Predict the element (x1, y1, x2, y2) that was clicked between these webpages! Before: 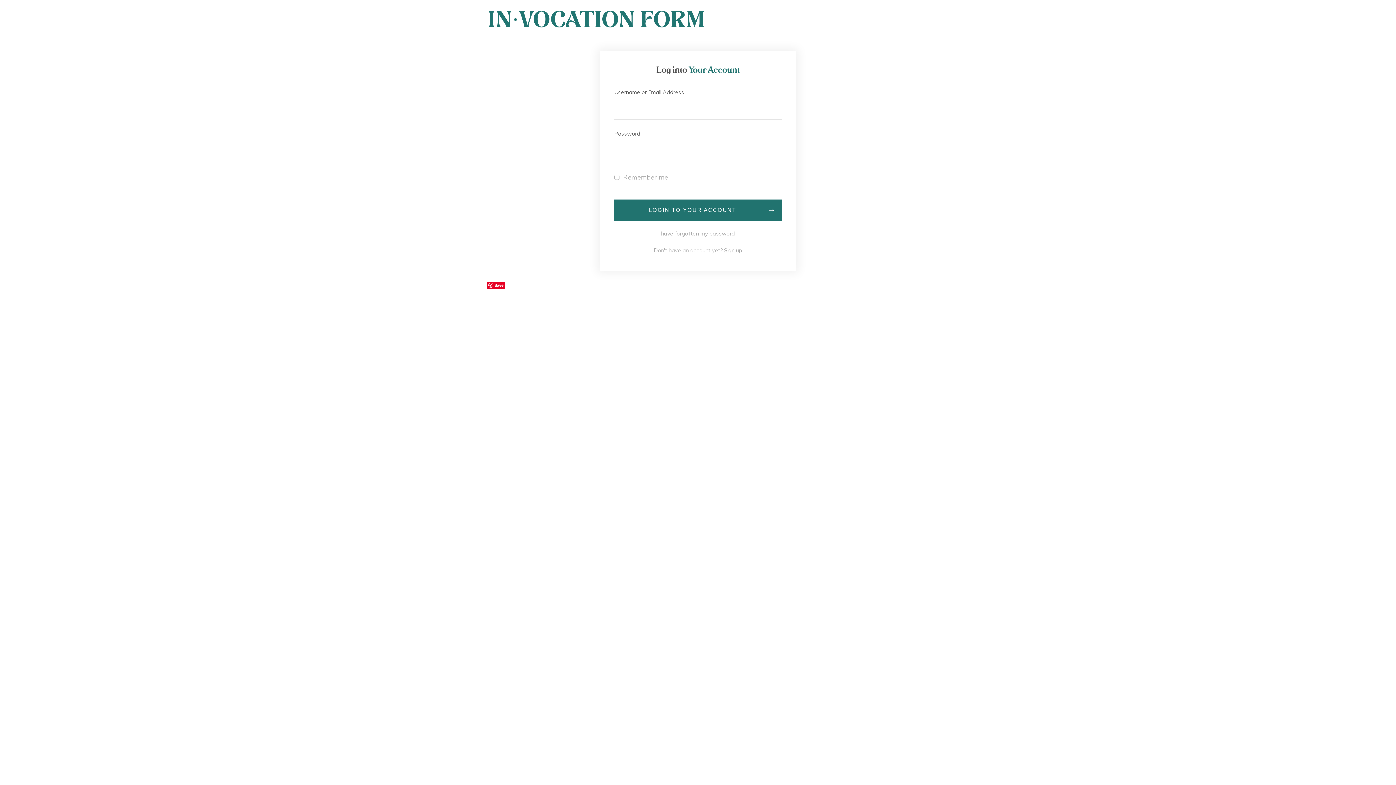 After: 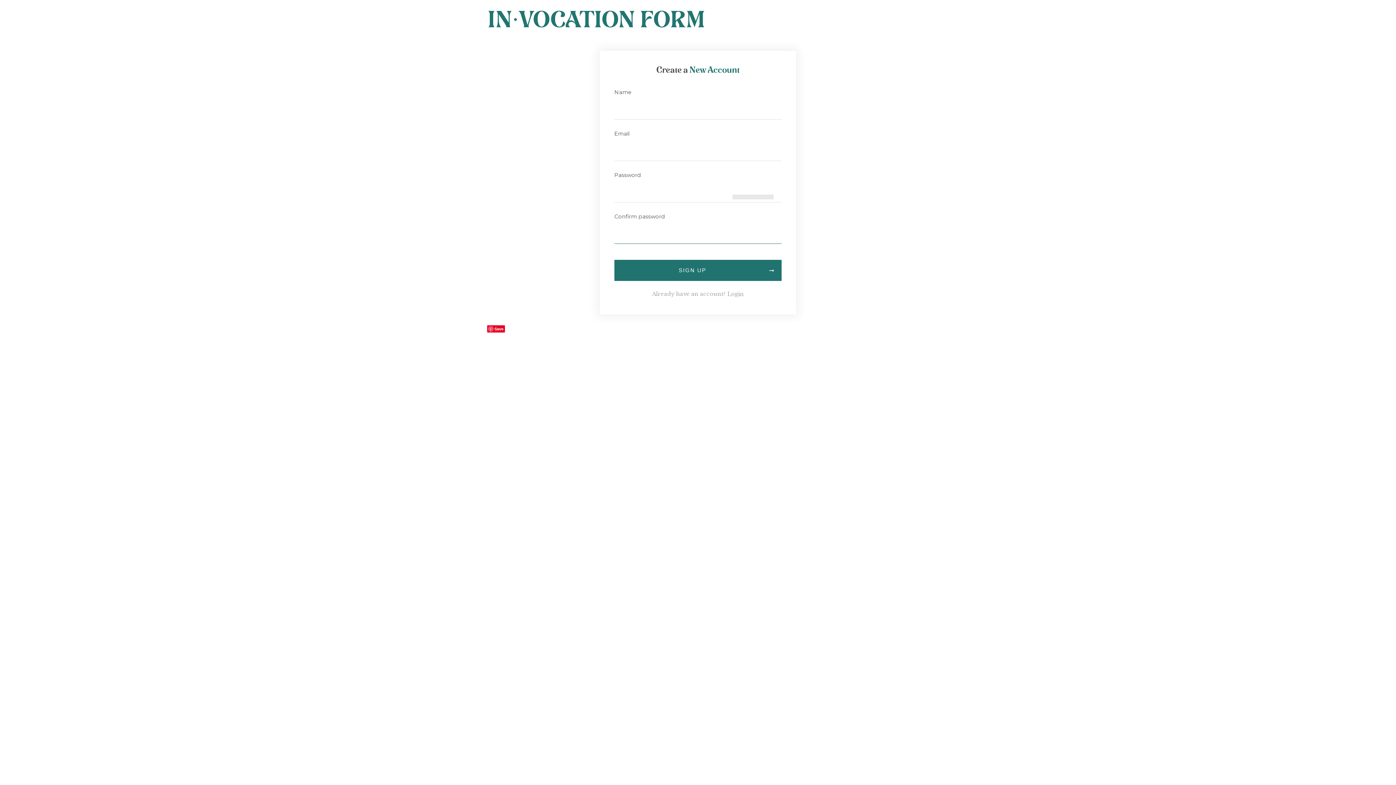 Action: bbox: (724, 246, 742, 253) label: Sign up